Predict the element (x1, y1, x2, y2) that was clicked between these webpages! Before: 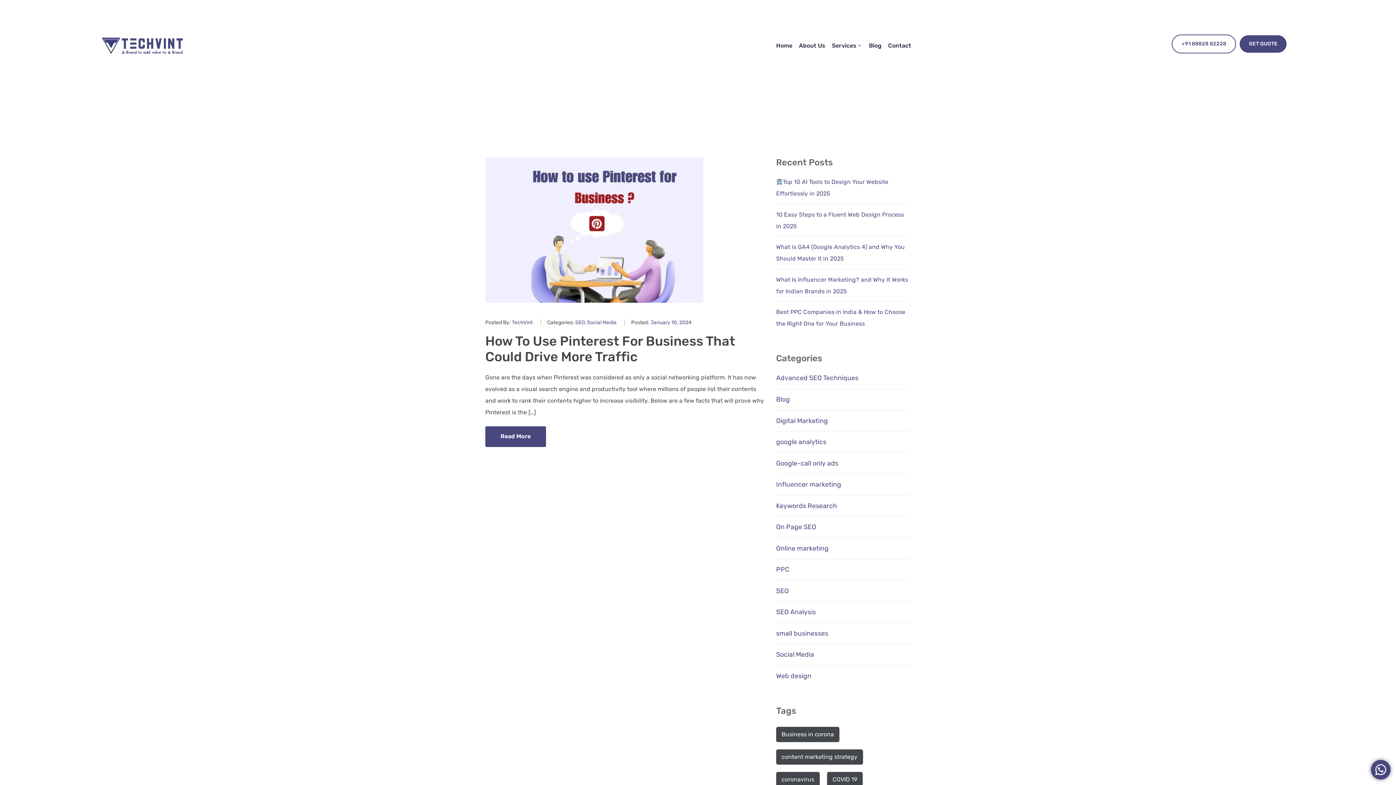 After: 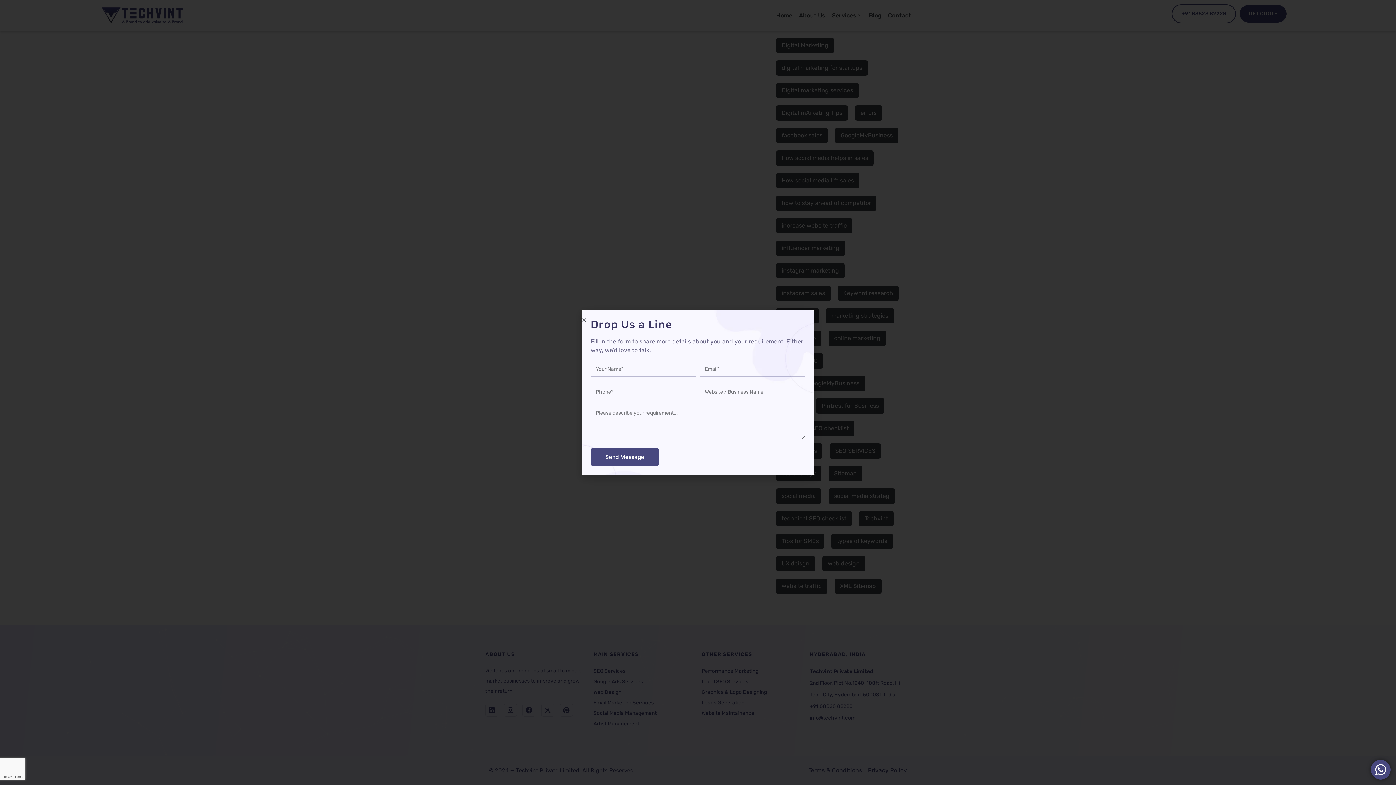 Action: bbox: (1240, 35, 1286, 52) label: GET QUOTE